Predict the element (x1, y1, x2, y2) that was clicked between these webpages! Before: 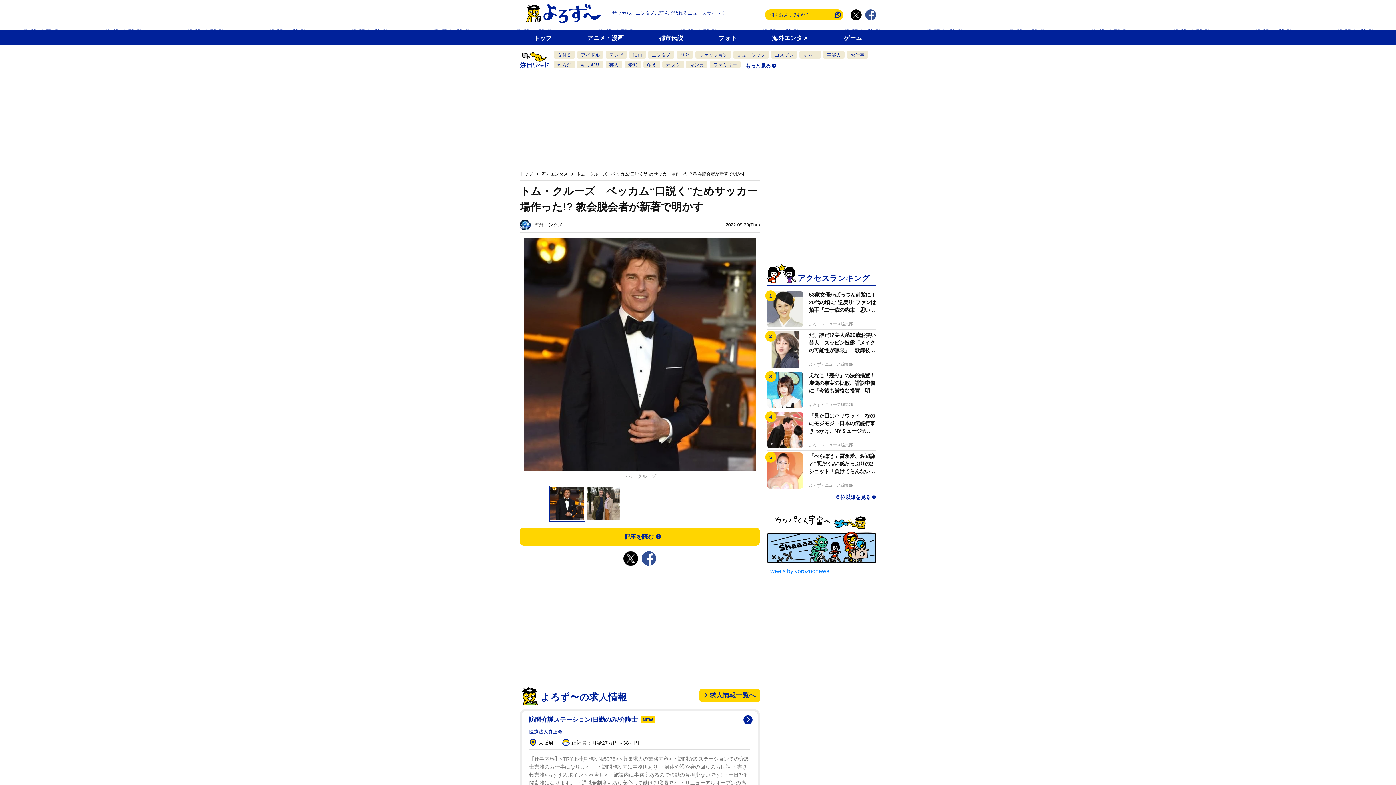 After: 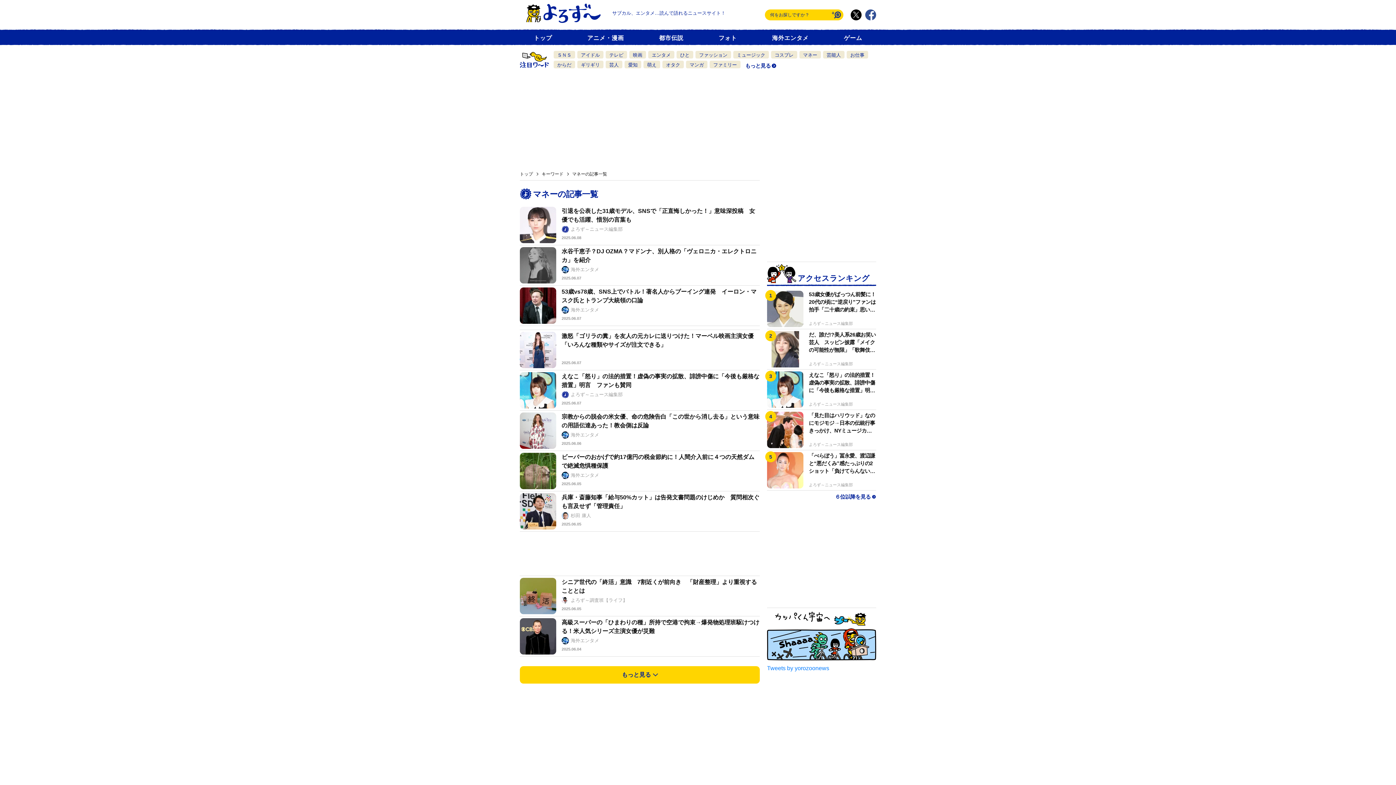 Action: bbox: (799, 50, 821, 58) label: マネー